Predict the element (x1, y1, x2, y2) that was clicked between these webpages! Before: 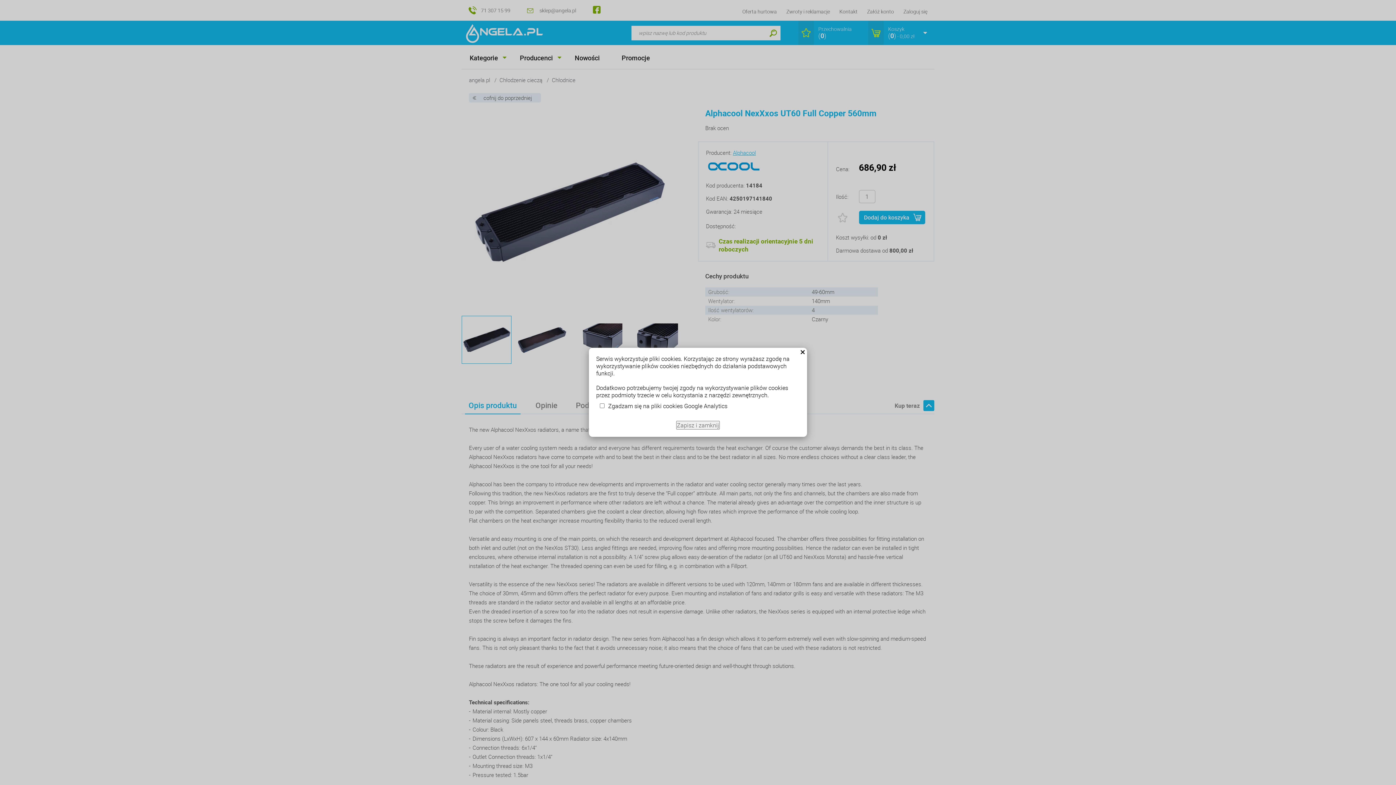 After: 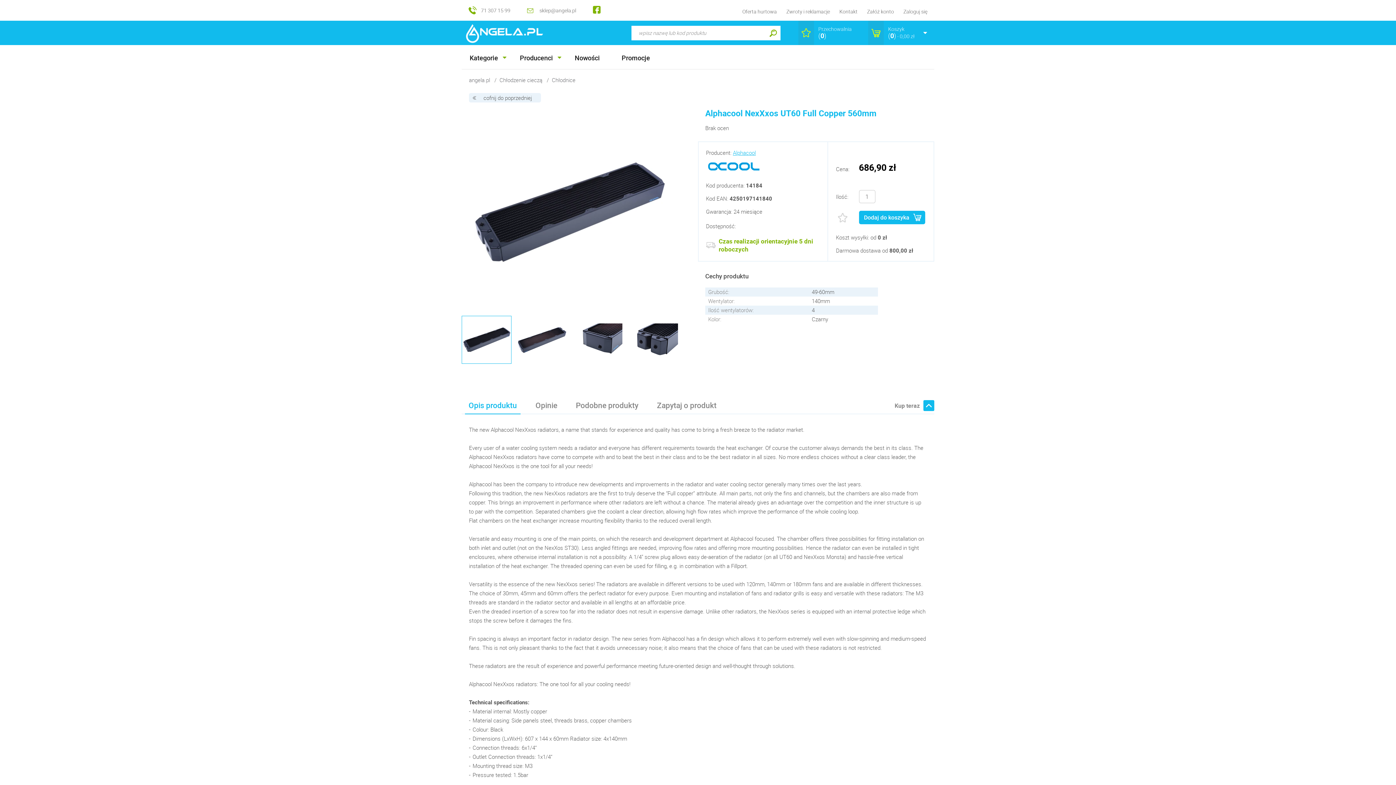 Action: bbox: (676, 421, 720, 429) label: Zapisz i zamknij